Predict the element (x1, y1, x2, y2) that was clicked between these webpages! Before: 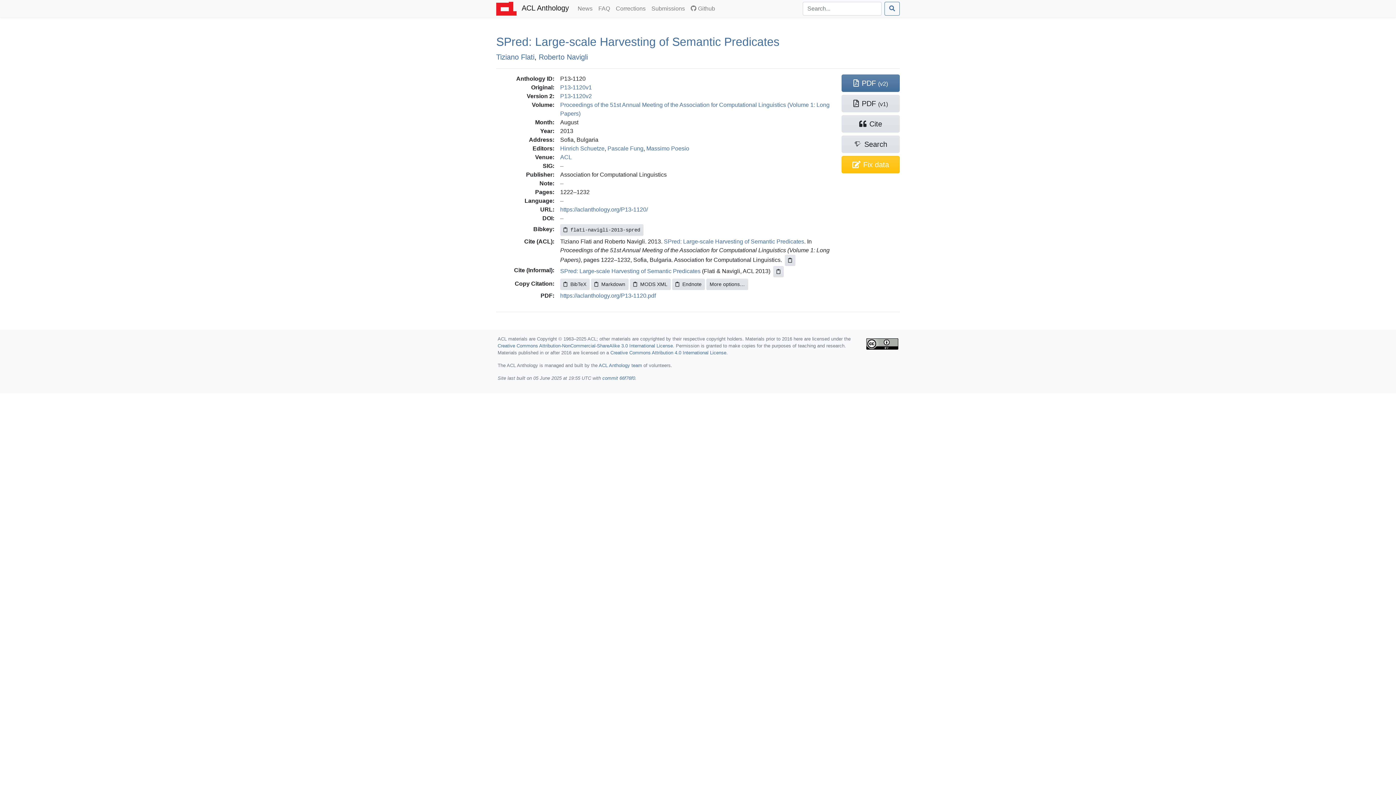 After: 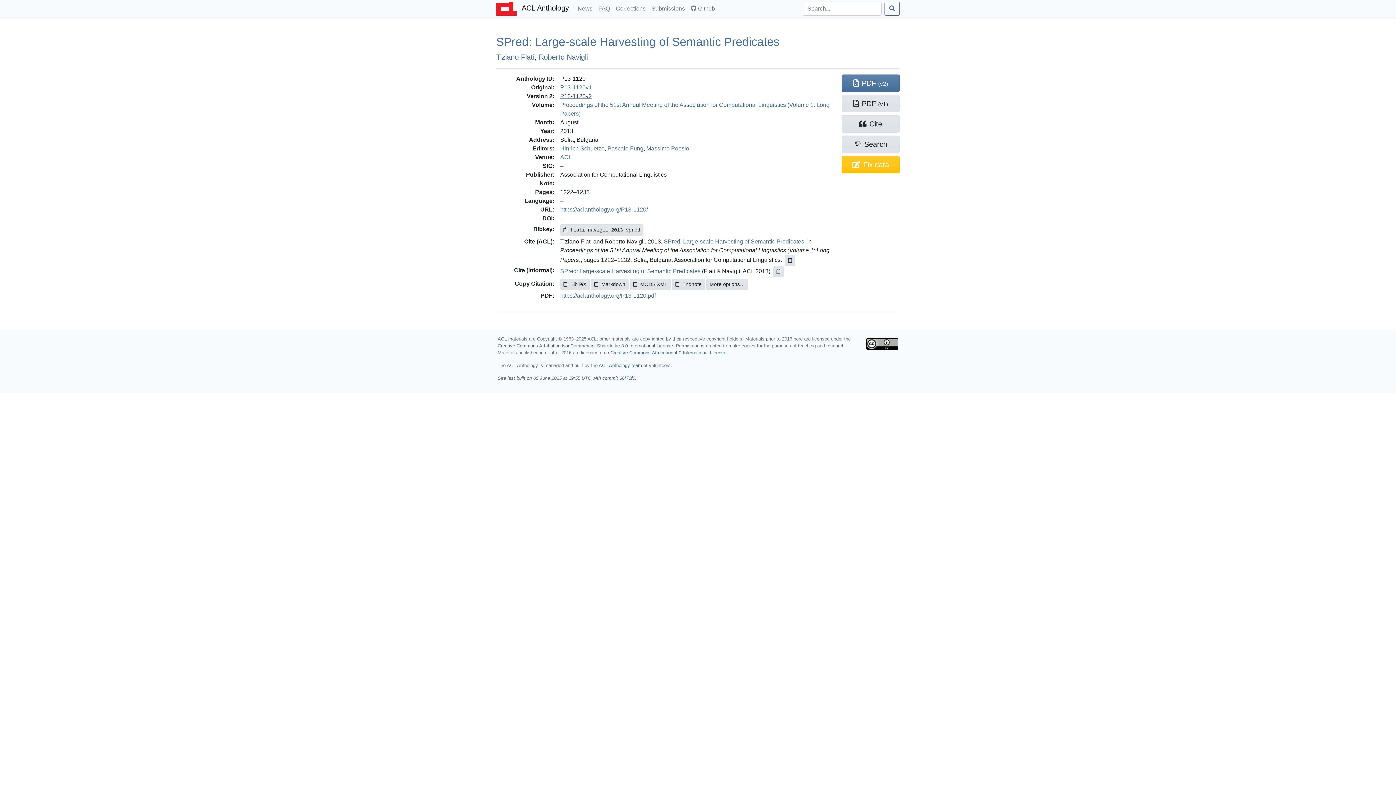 Action: label: P13-1120v2 bbox: (560, 93, 592, 99)